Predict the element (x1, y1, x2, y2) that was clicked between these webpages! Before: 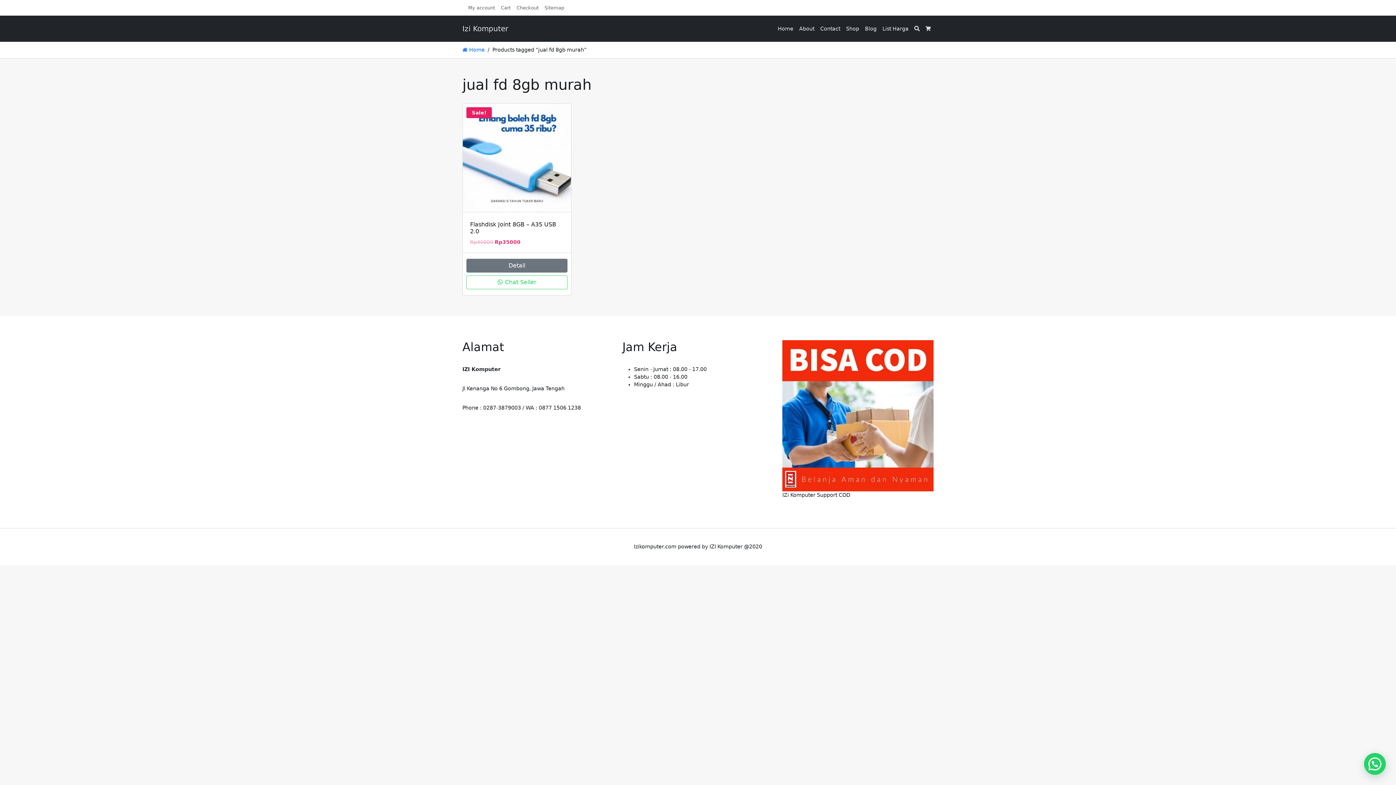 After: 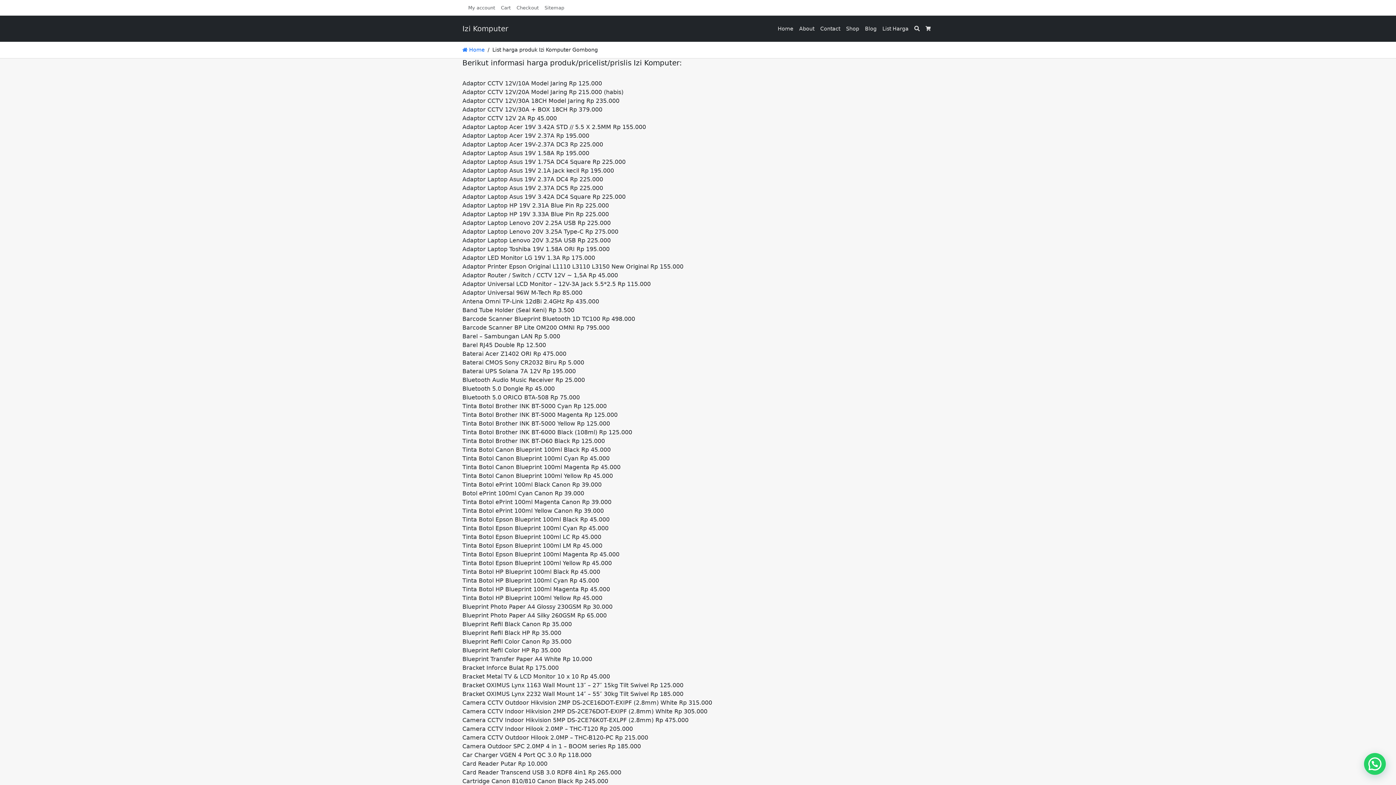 Action: bbox: (879, 22, 911, 35) label: List Harga